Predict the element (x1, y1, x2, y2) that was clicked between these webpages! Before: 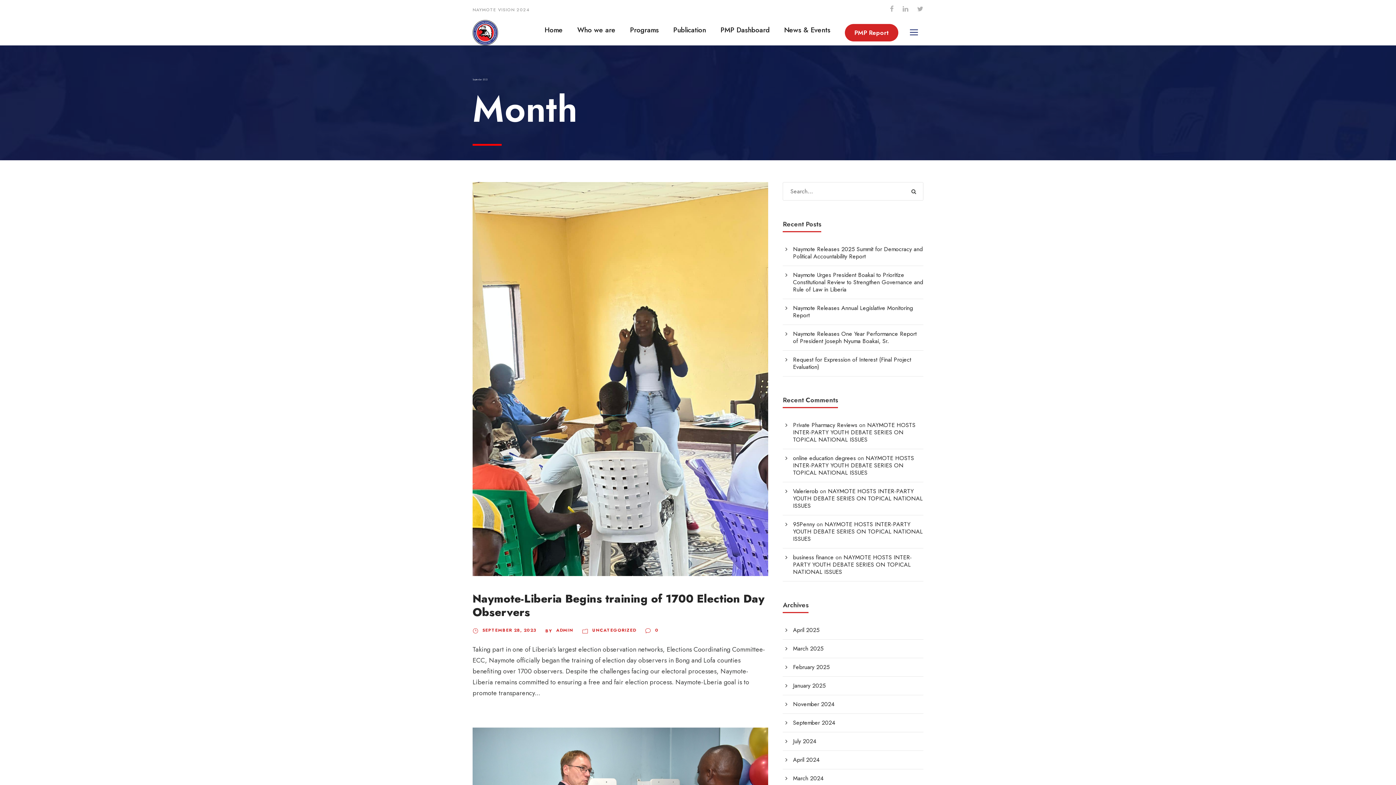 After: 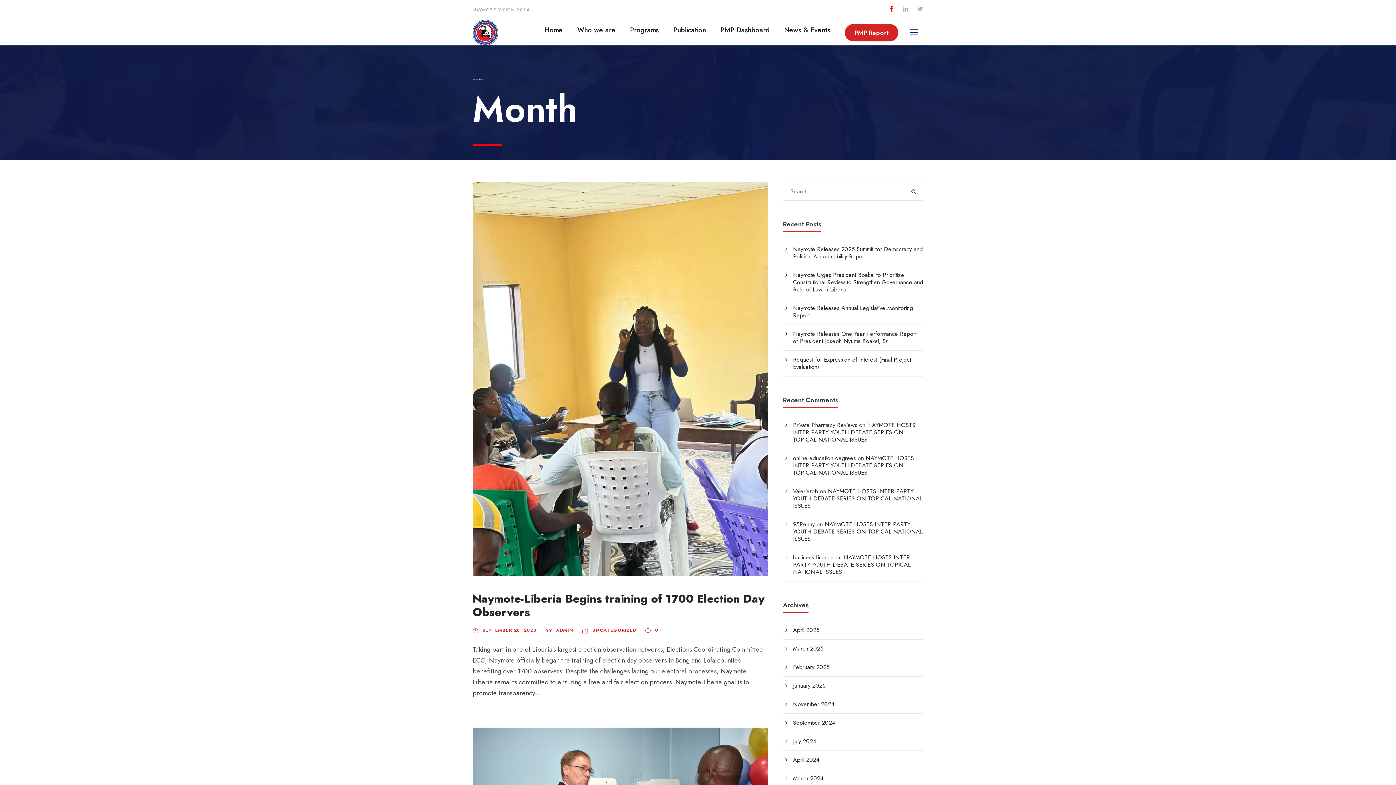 Action: bbox: (890, 4, 893, 13)